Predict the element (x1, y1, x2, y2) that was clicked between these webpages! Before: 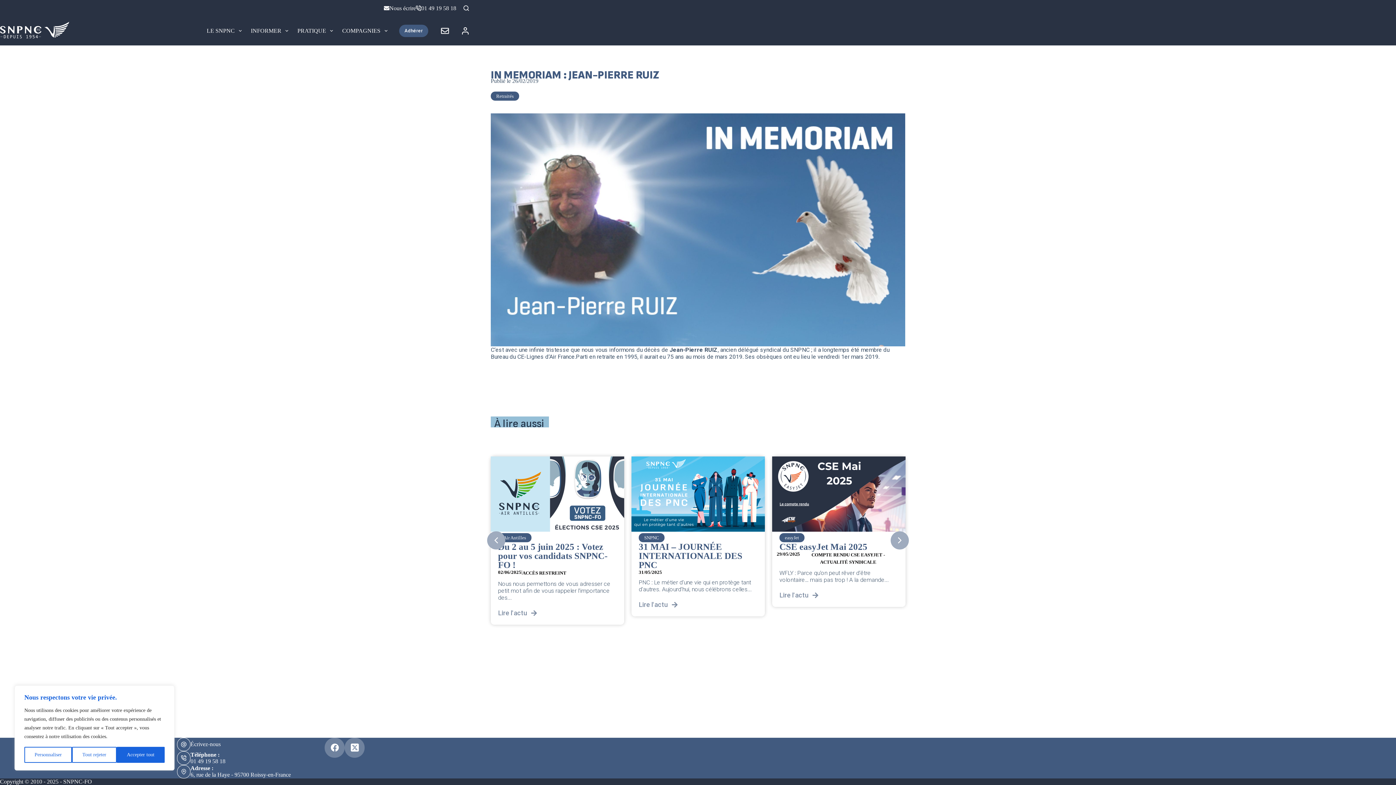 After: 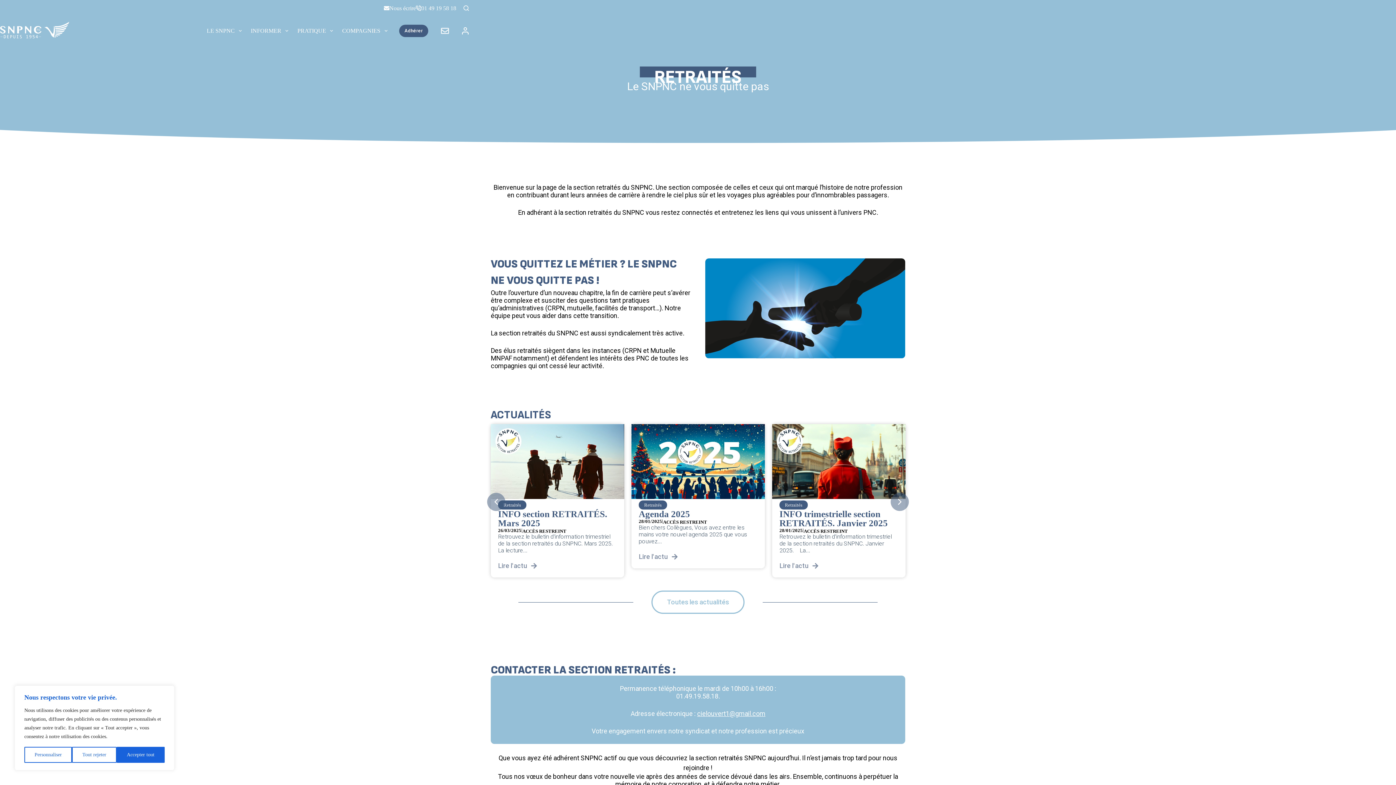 Action: bbox: (496, 93, 513, 98) label: Retraités